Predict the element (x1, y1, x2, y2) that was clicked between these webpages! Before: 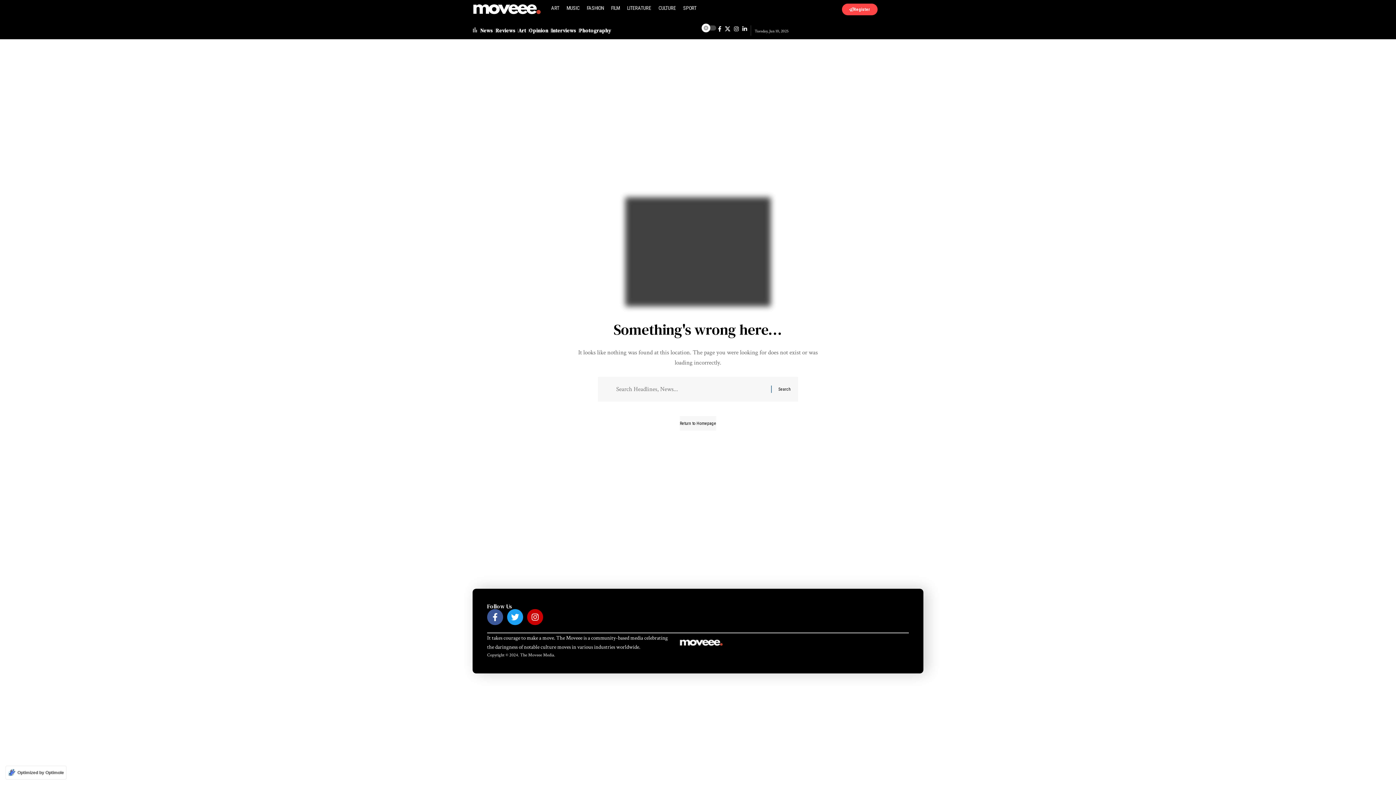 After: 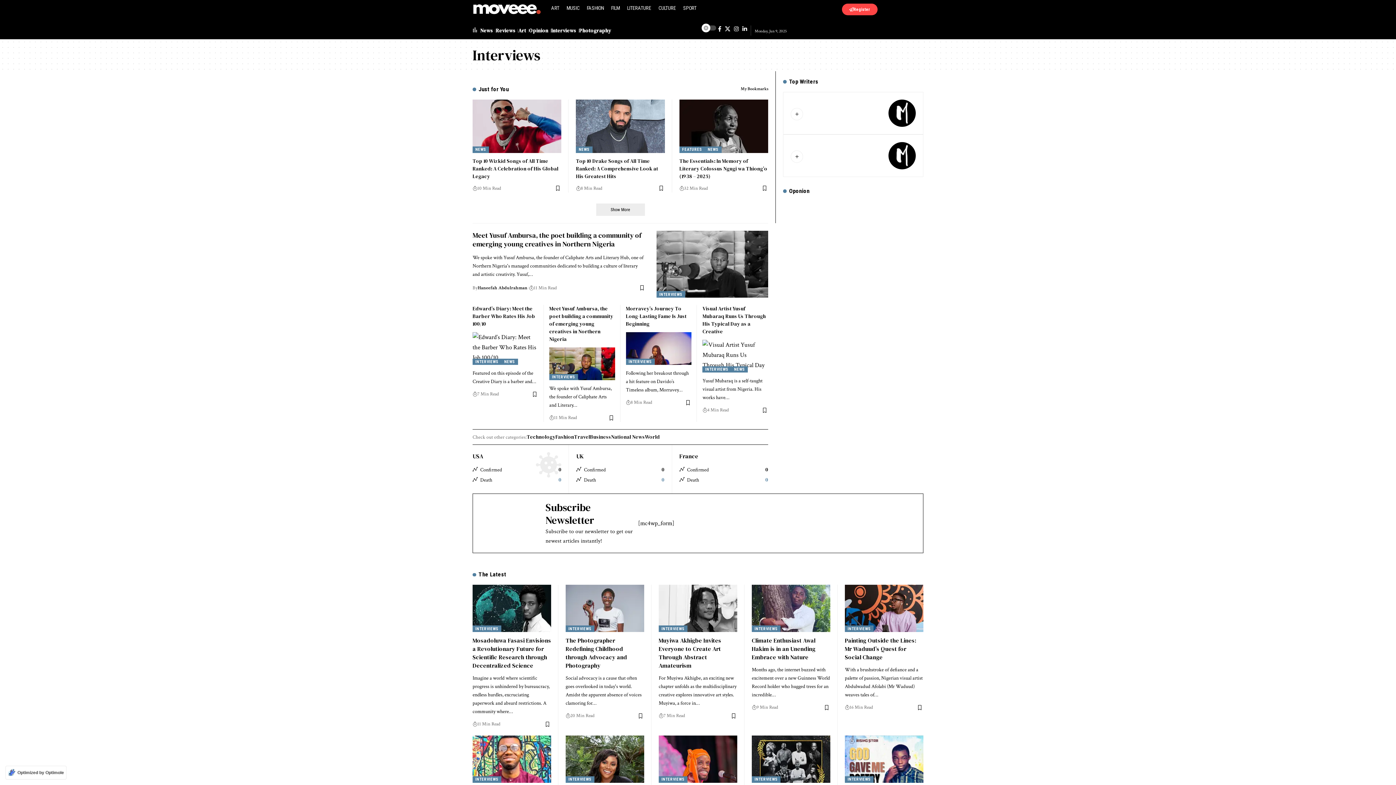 Action: label: Interviews bbox: (551, 28, 576, 33)